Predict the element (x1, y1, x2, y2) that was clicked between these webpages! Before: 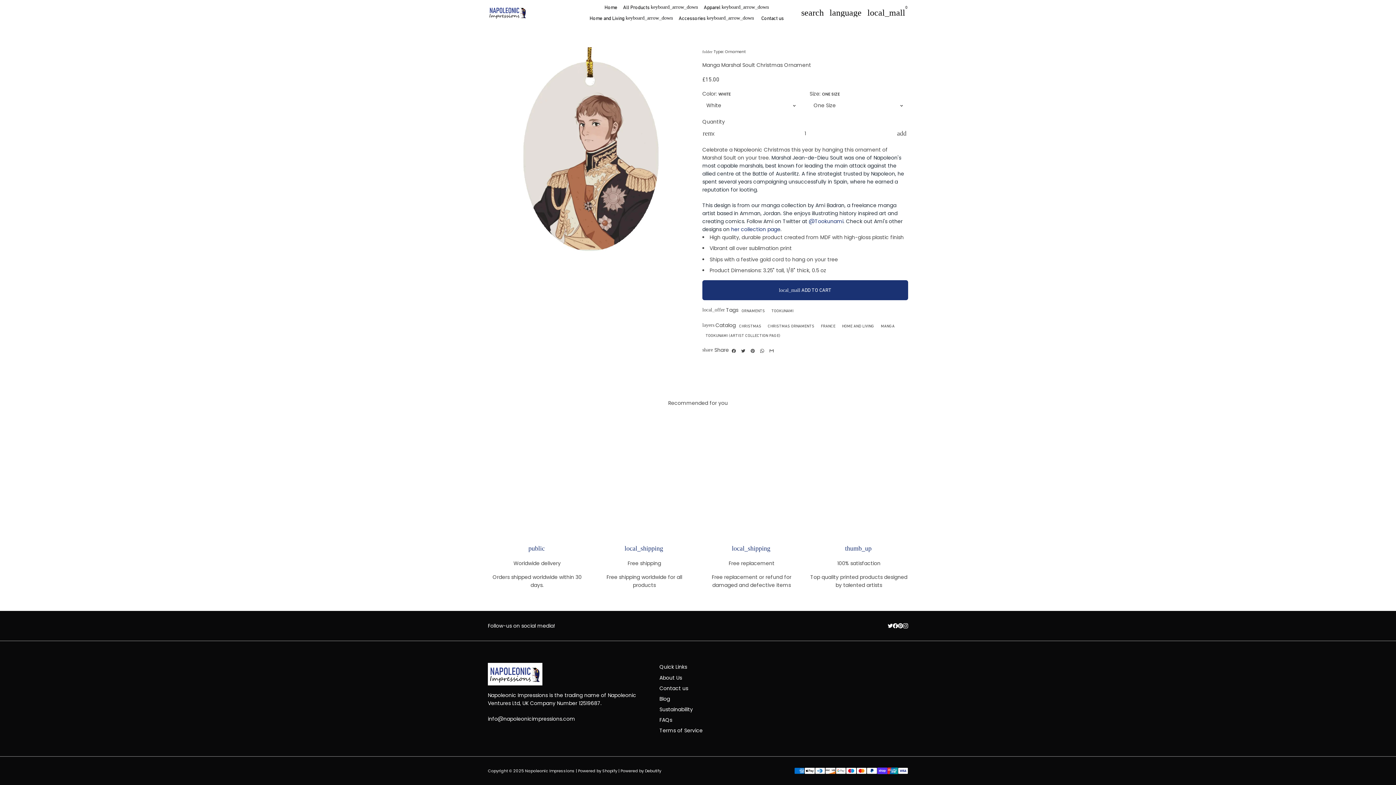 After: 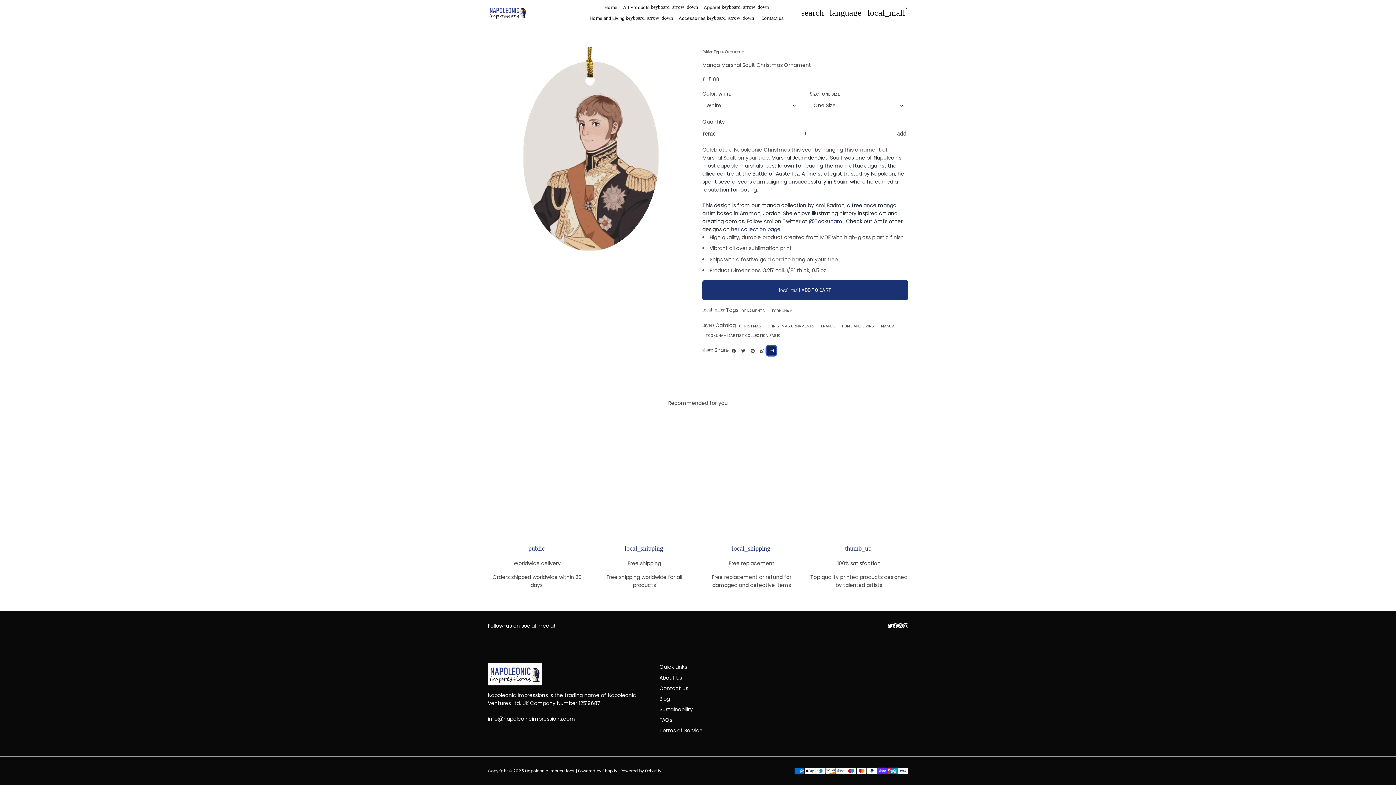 Action: bbox: (766, 346, 776, 355) label: Share by Email